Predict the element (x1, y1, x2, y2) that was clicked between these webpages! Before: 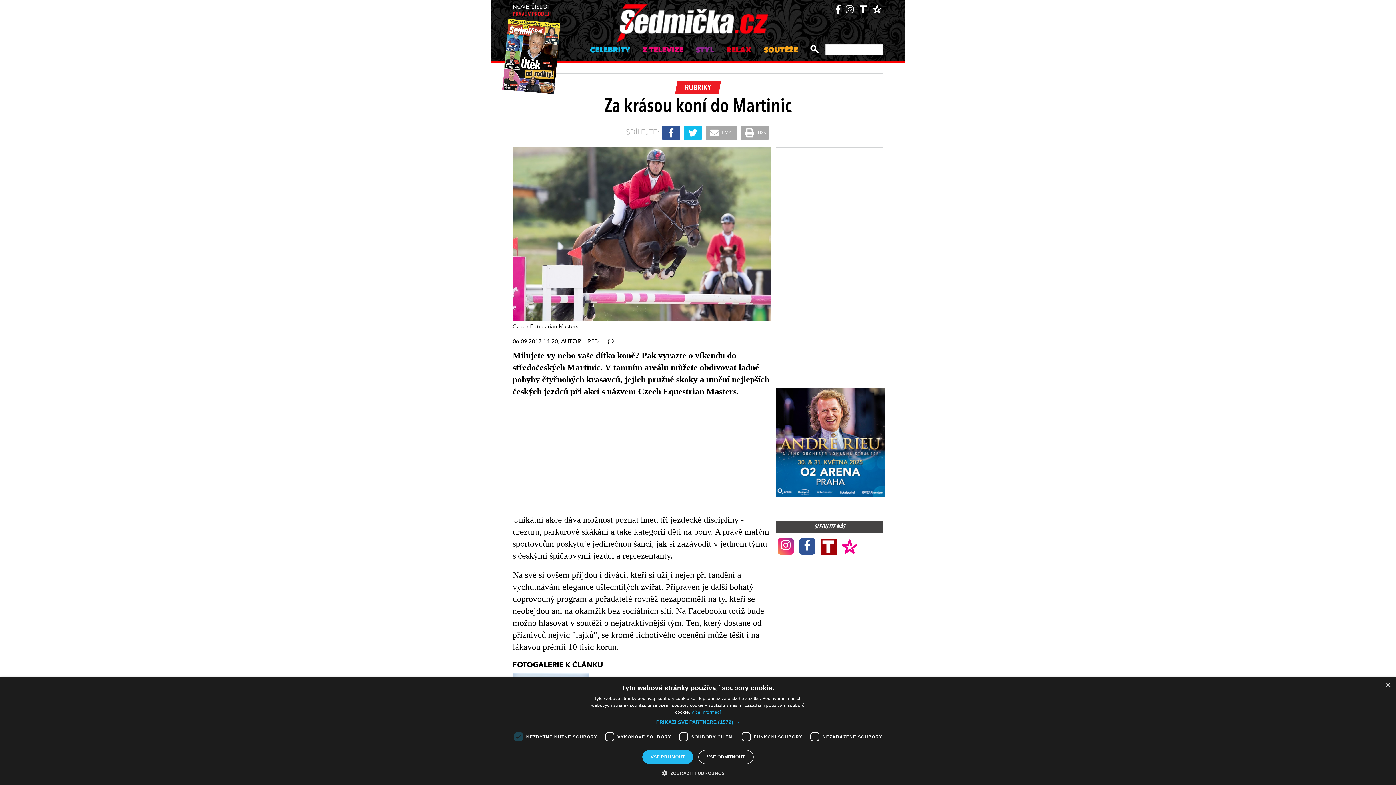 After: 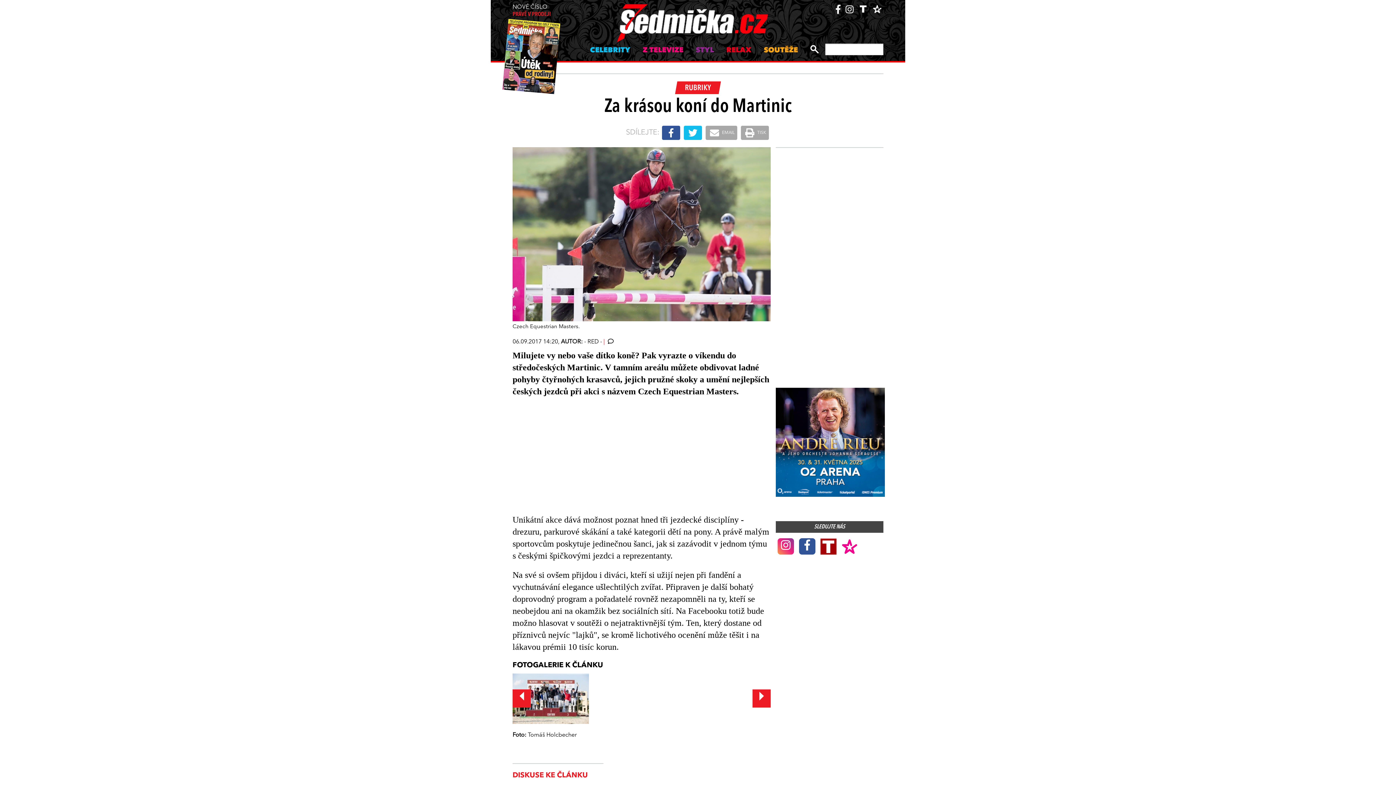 Action: bbox: (698, 750, 753, 764) label: VŠE ODMÍTNOUT